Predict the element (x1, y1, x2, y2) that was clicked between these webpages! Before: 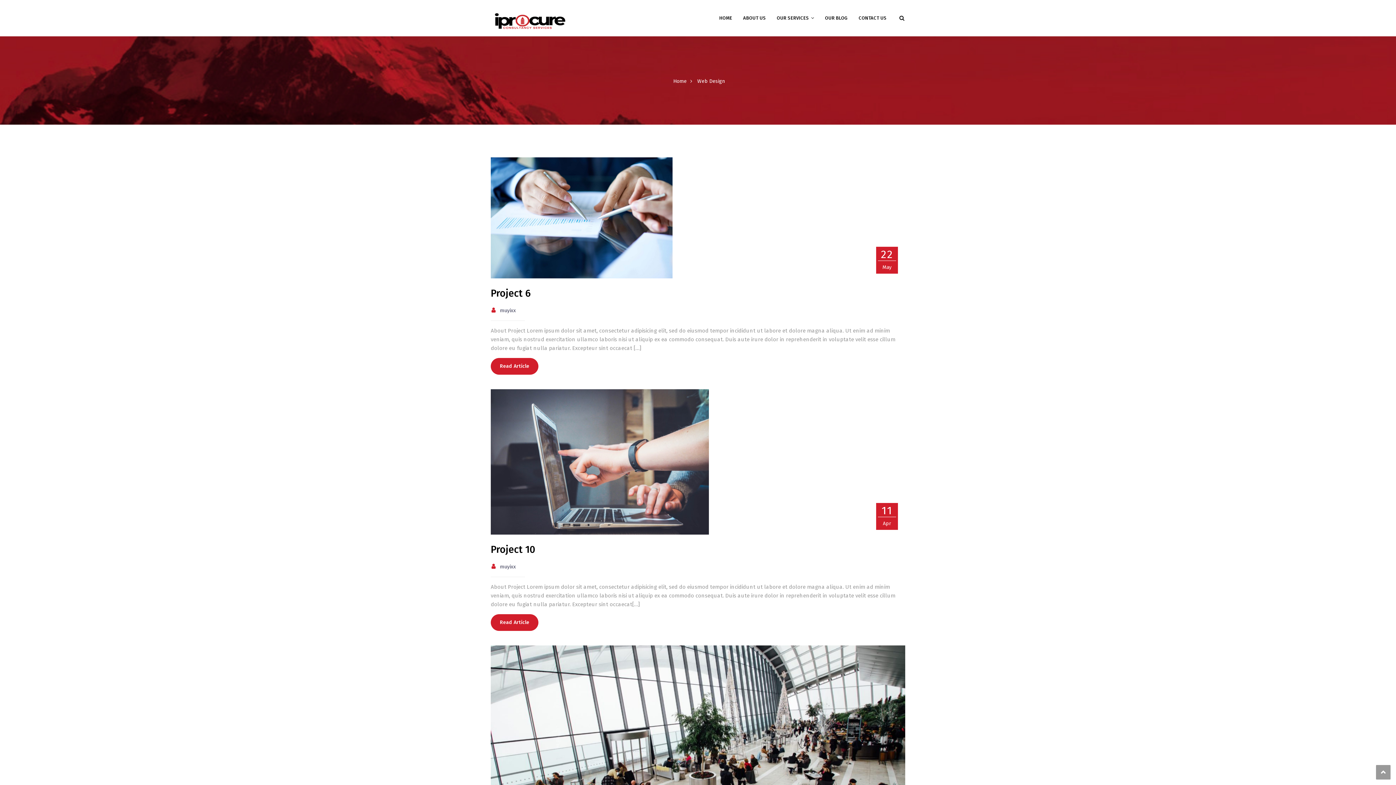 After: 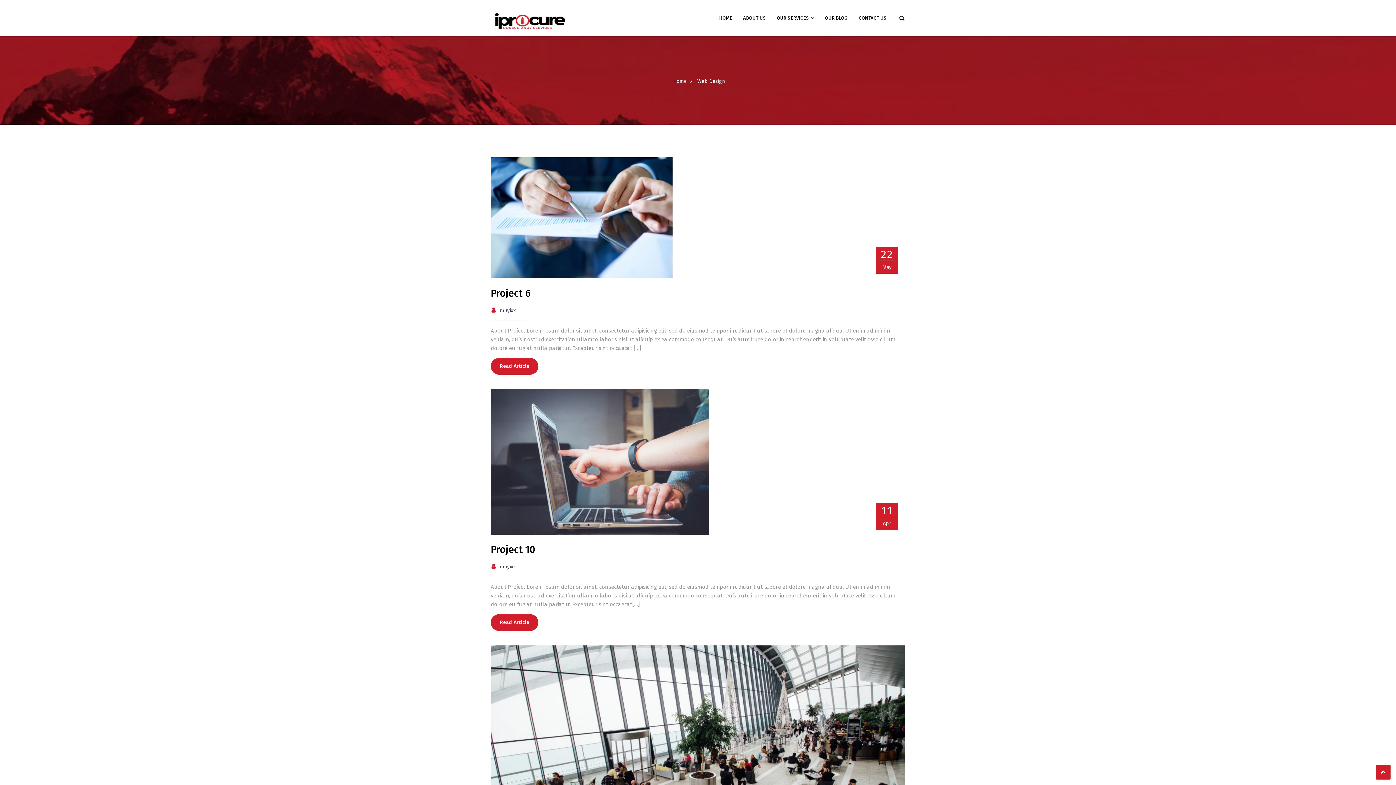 Action: bbox: (1376, 765, 1390, 780)